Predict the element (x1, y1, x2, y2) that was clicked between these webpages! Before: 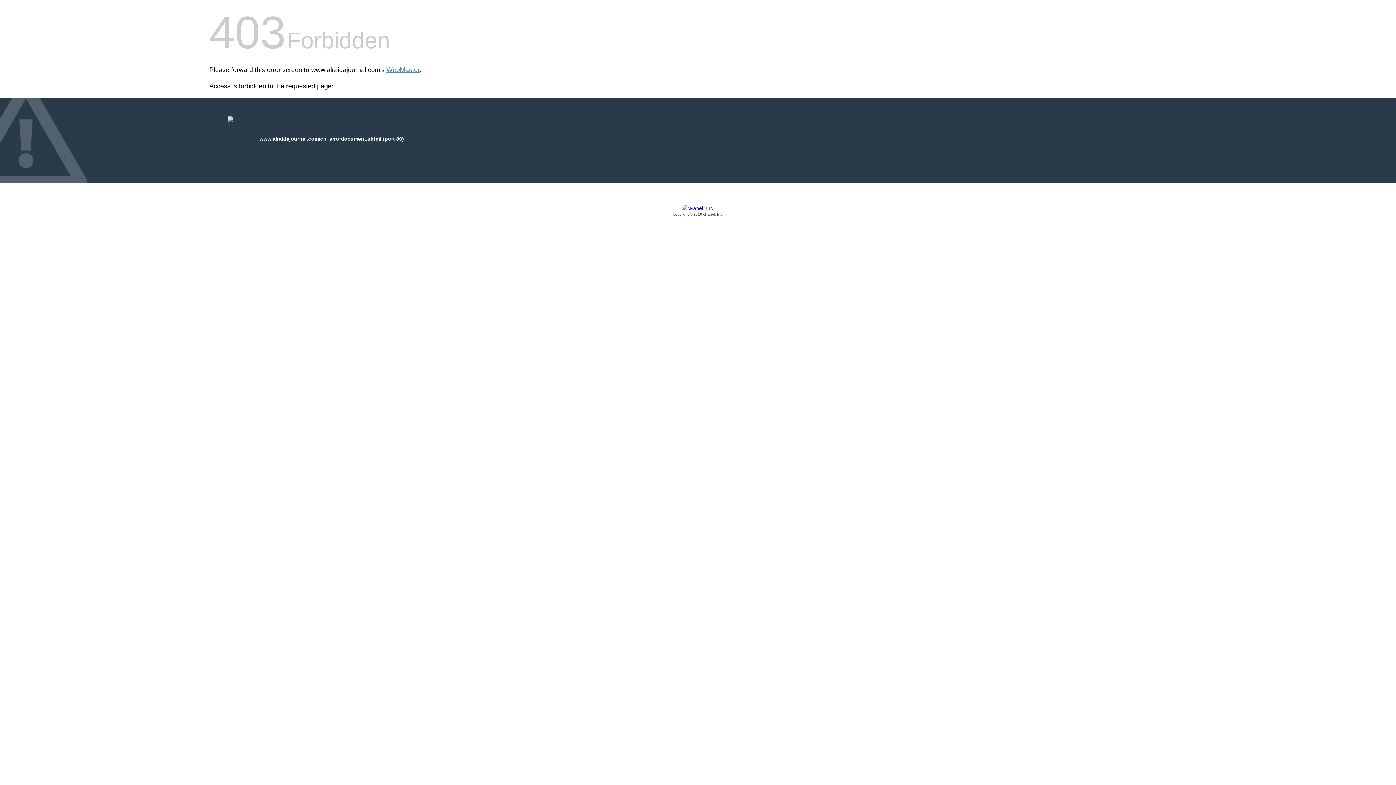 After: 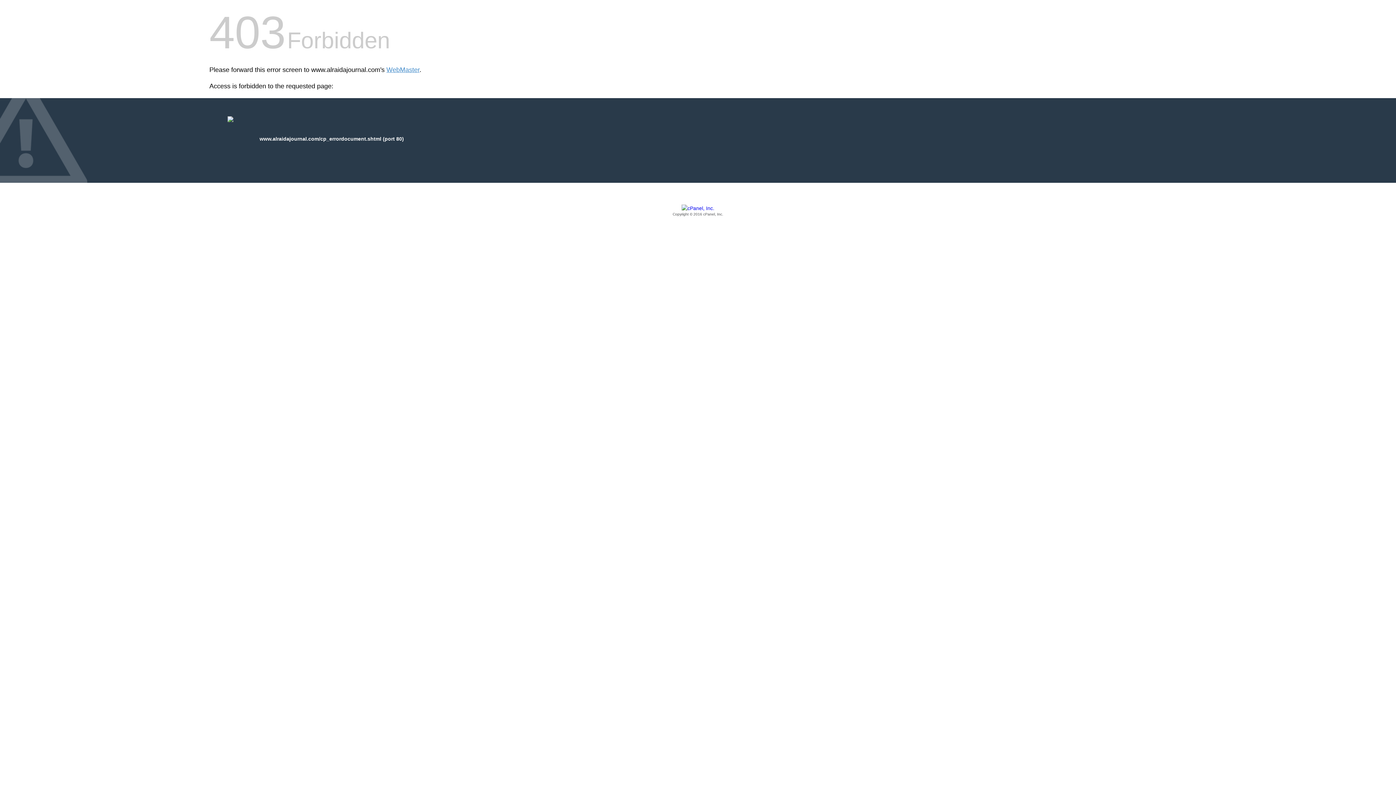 Action: label: Copyright © 2016 cPanel, Inc. bbox: (209, 205, 1186, 217)